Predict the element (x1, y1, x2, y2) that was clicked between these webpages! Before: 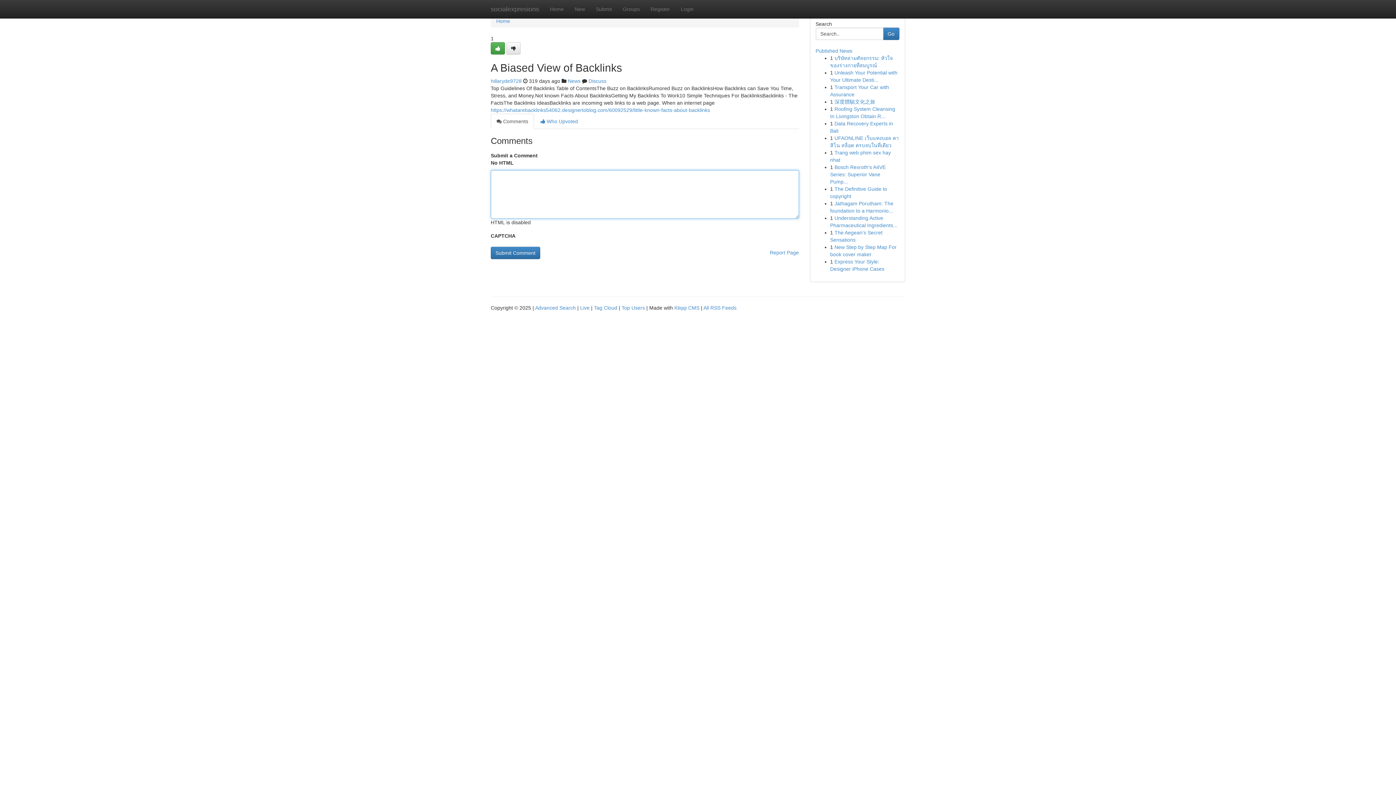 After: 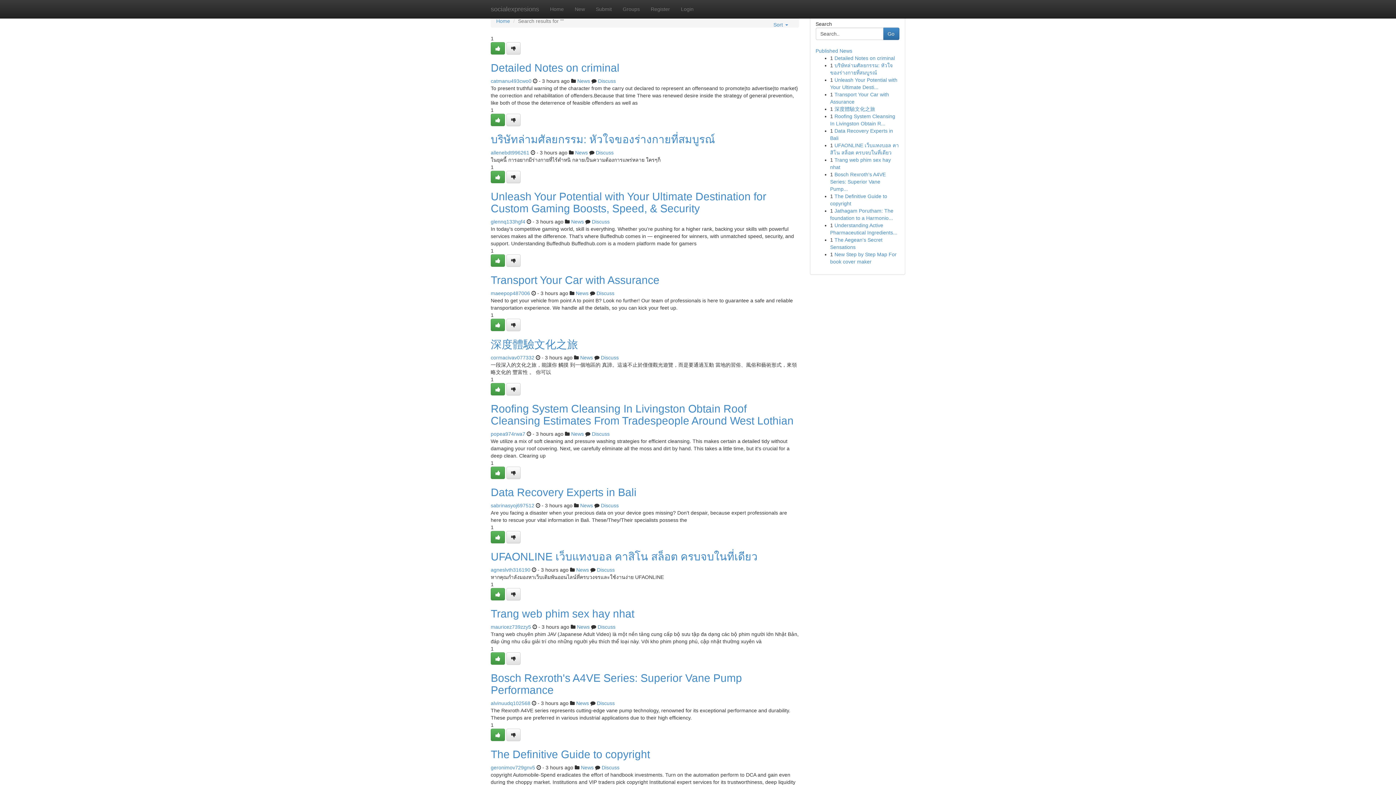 Action: bbox: (535, 305, 576, 310) label: Advanced Search